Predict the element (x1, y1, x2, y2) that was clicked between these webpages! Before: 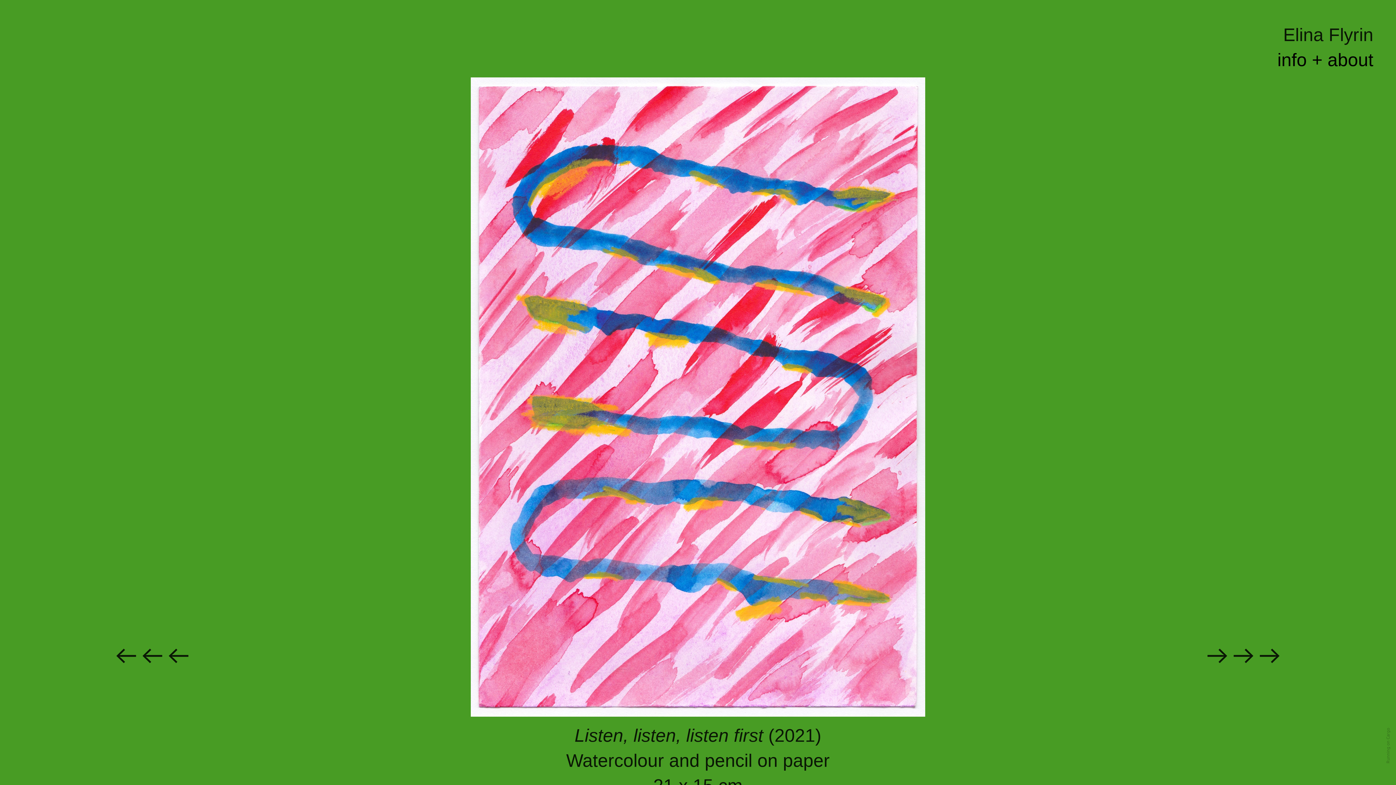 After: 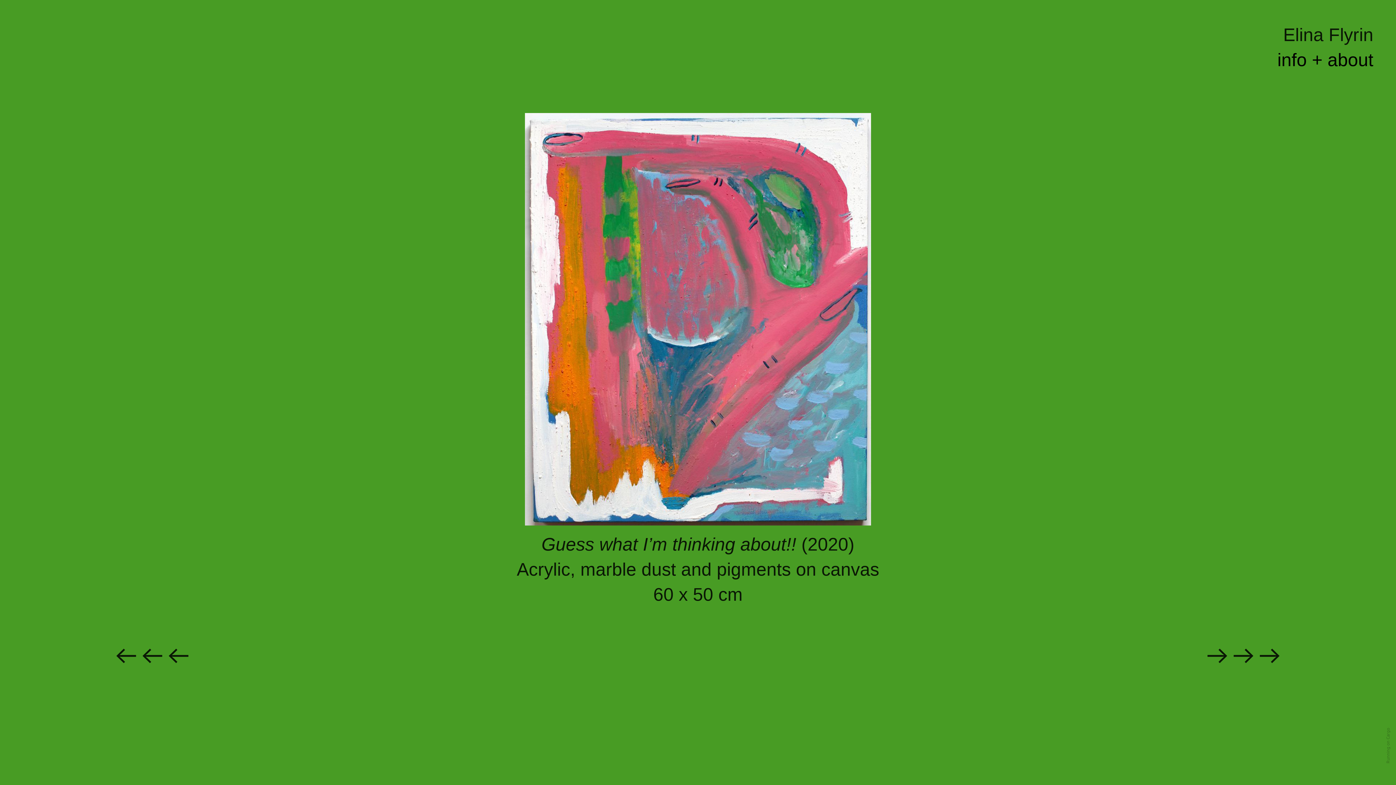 Action: label: ︎︎︎ bbox: (1204, 642, 1283, 670)